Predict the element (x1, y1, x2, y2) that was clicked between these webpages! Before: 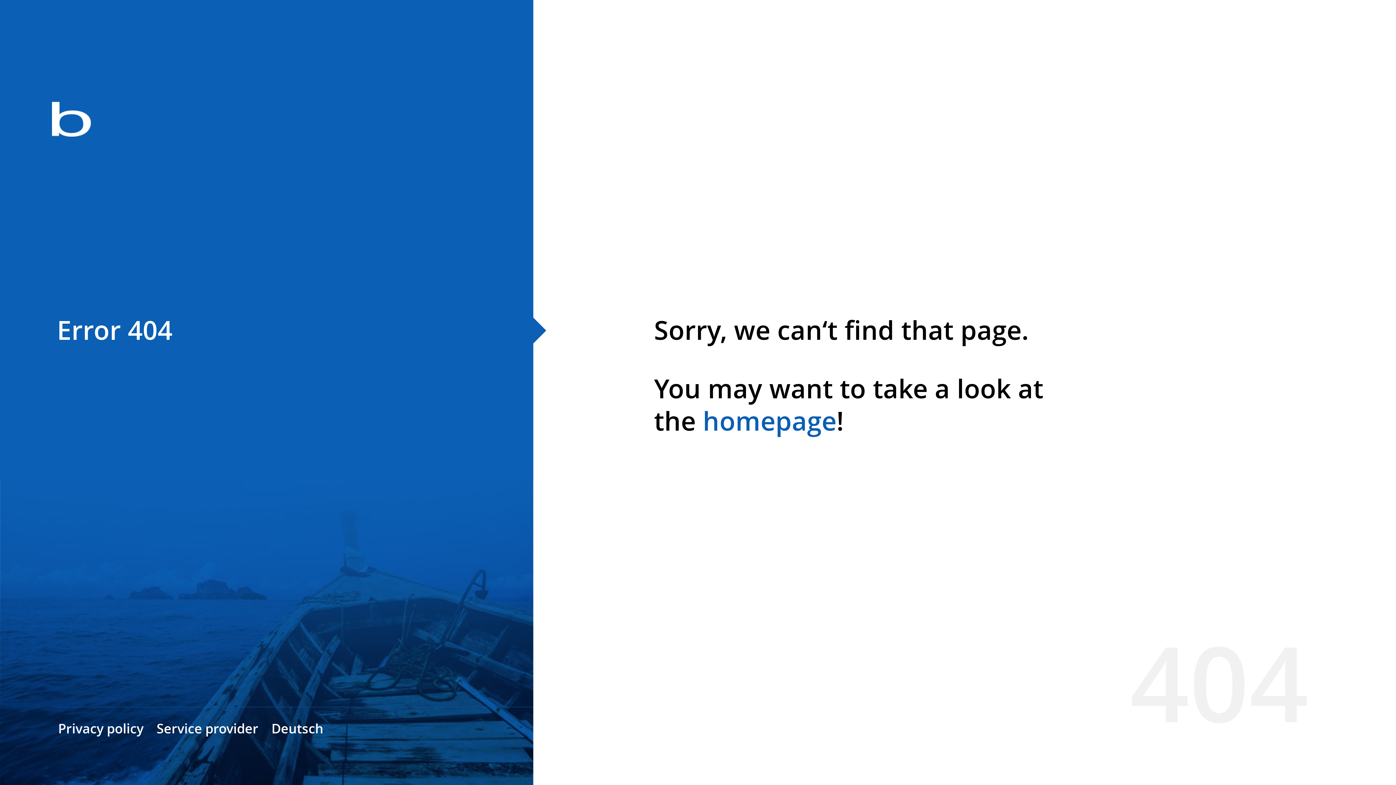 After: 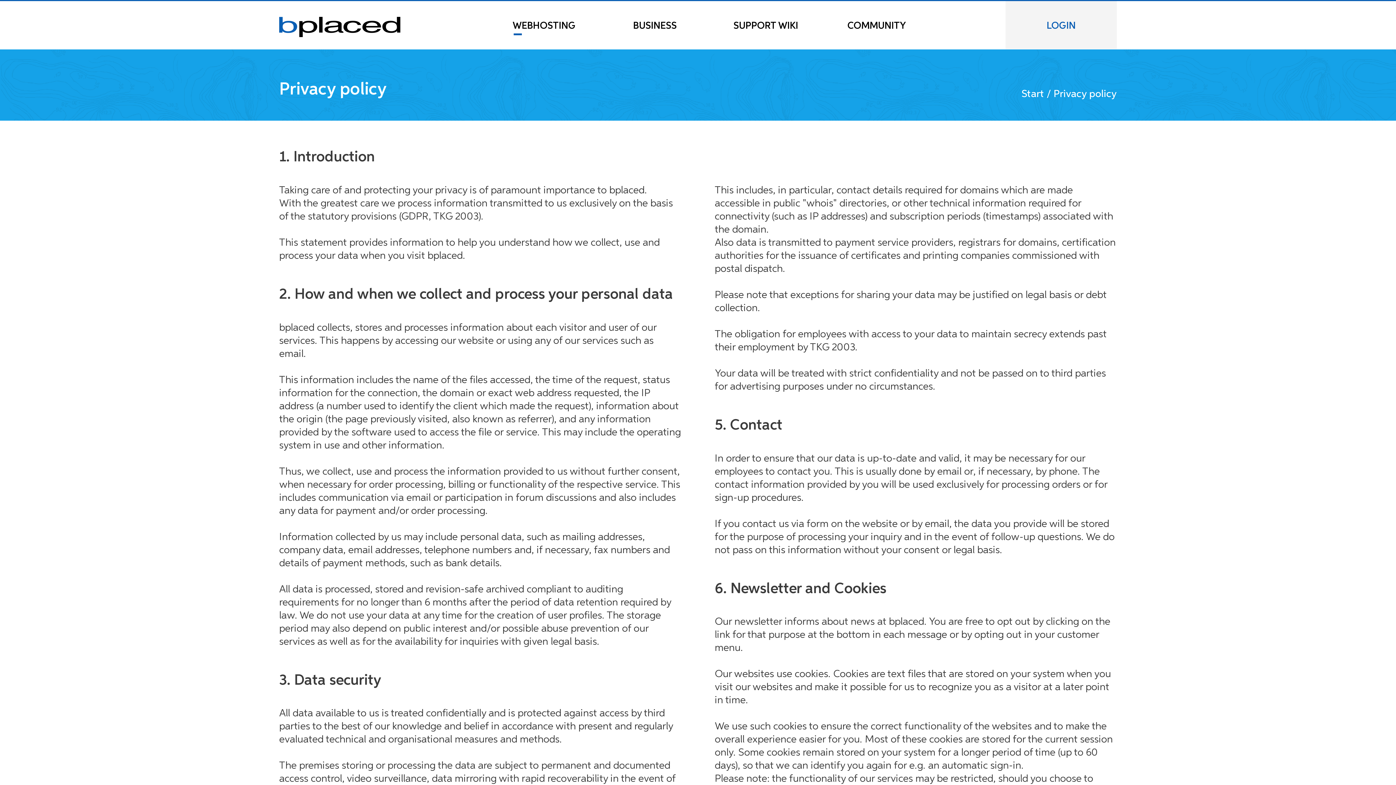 Action: label: Privacy policy bbox: (58, 720, 143, 737)